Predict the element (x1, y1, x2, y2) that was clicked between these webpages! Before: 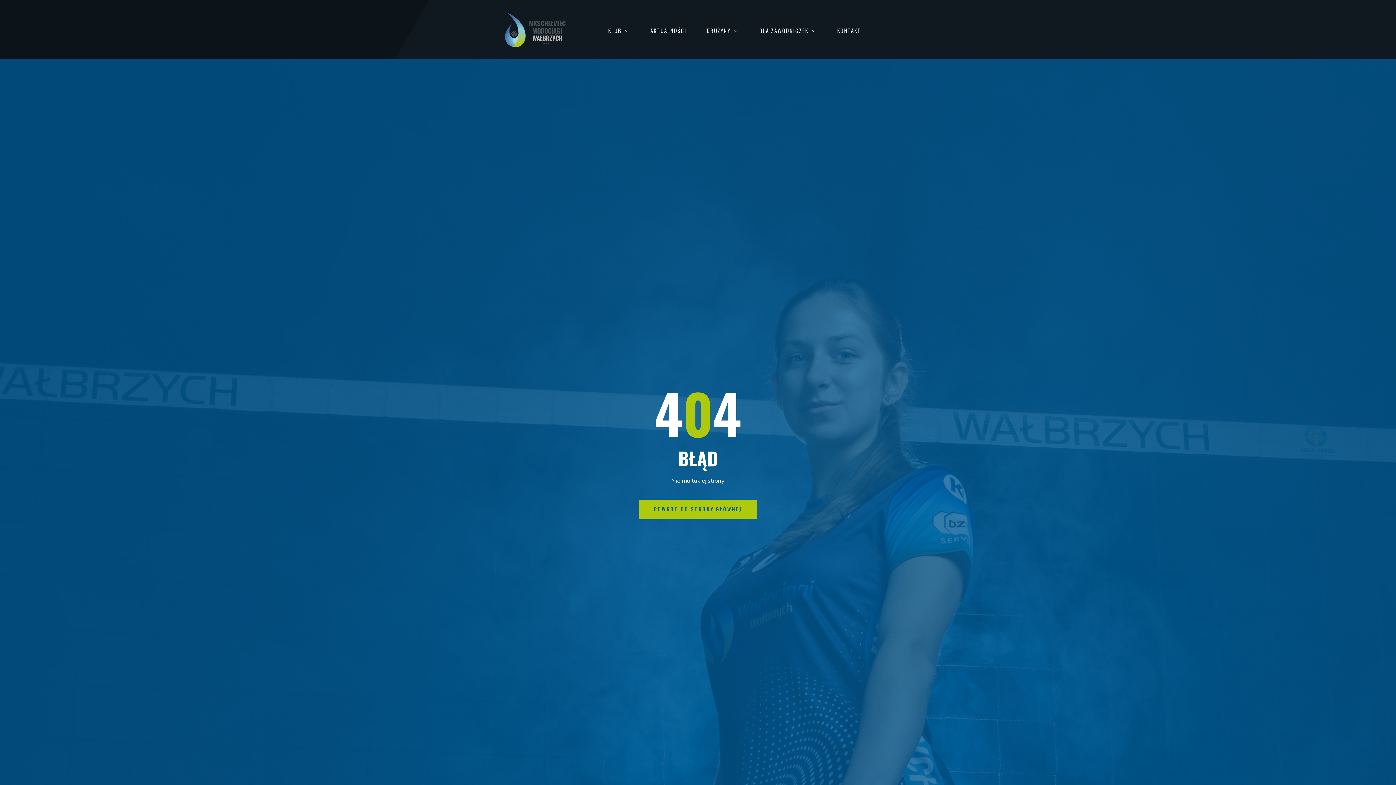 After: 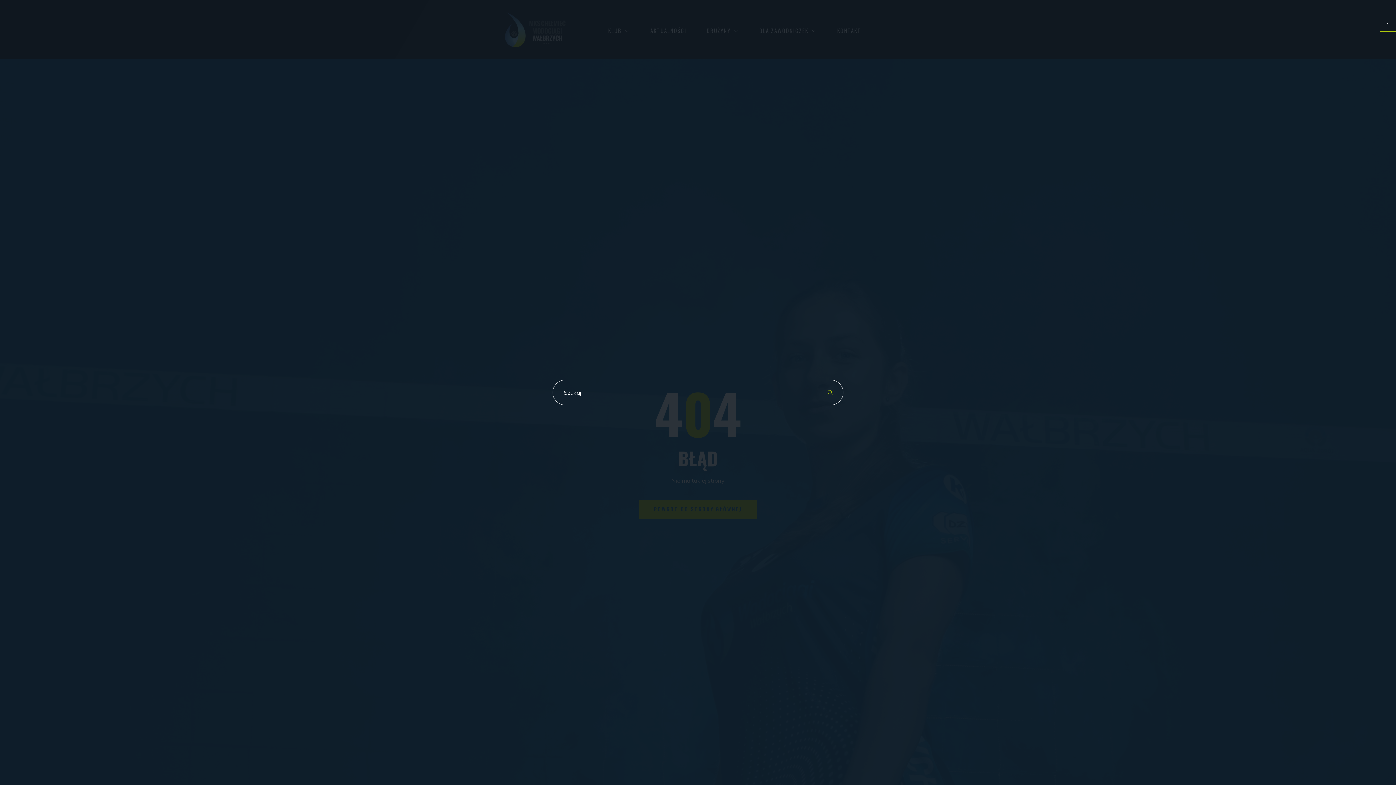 Action: bbox: (885, 24, 899, 38)